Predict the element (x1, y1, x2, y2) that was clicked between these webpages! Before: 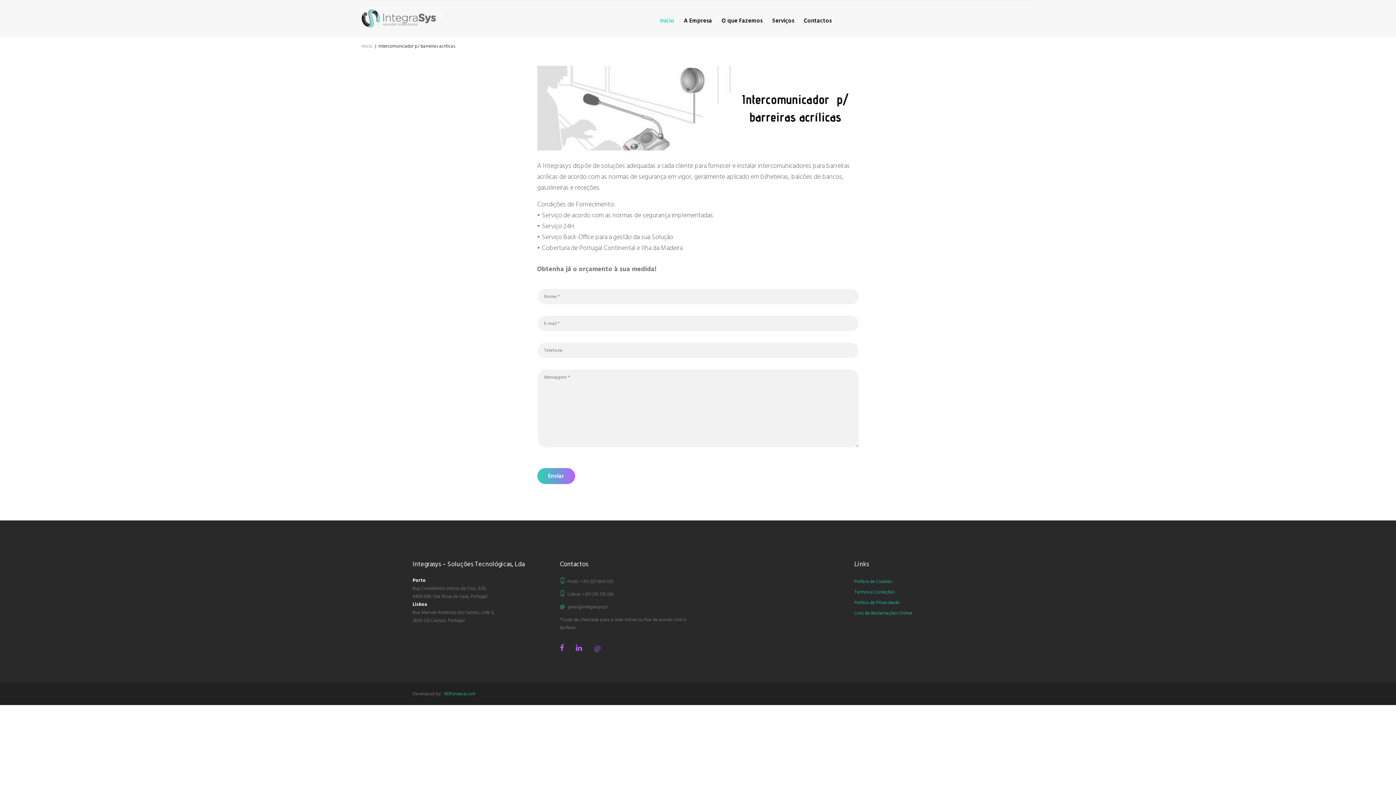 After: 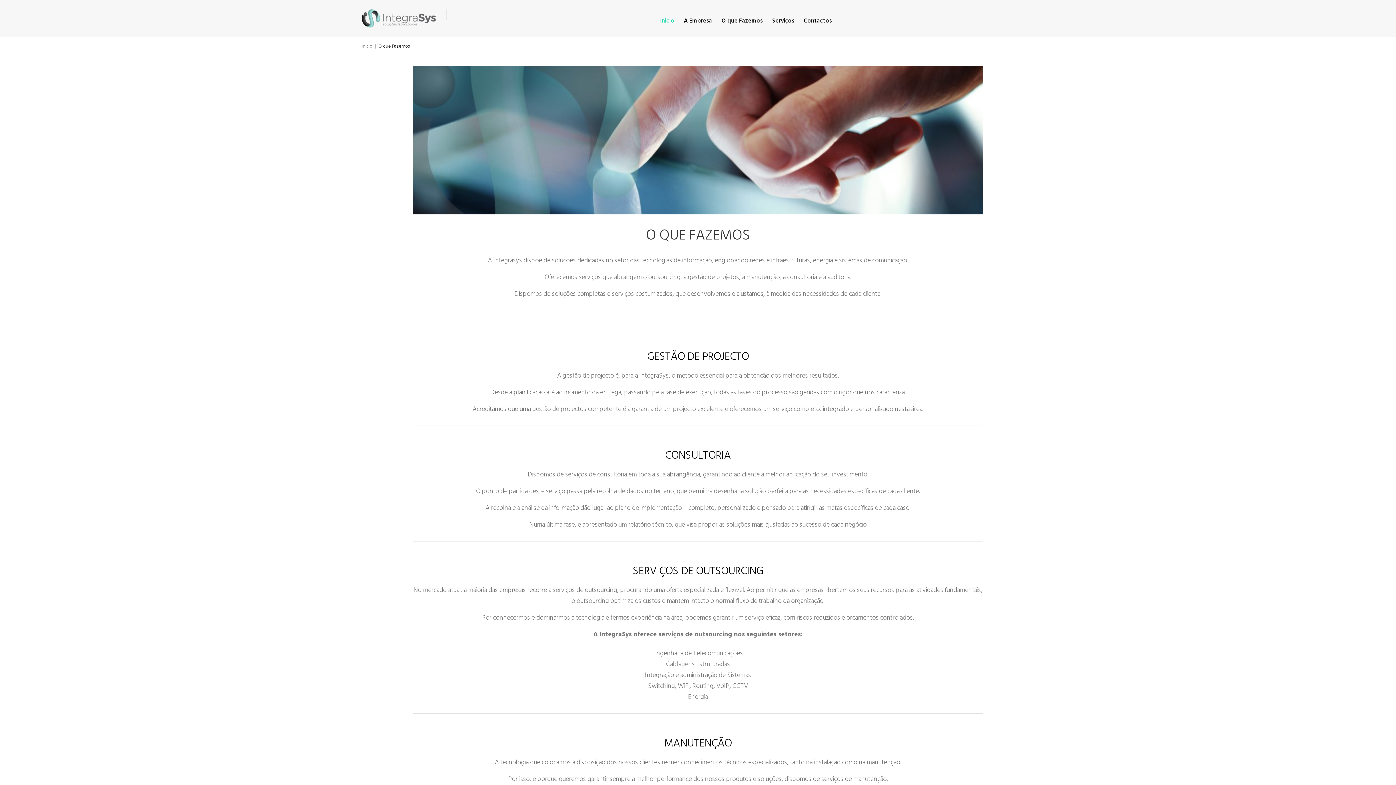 Action: bbox: (721, 16, 762, 24) label: O que Fazemos